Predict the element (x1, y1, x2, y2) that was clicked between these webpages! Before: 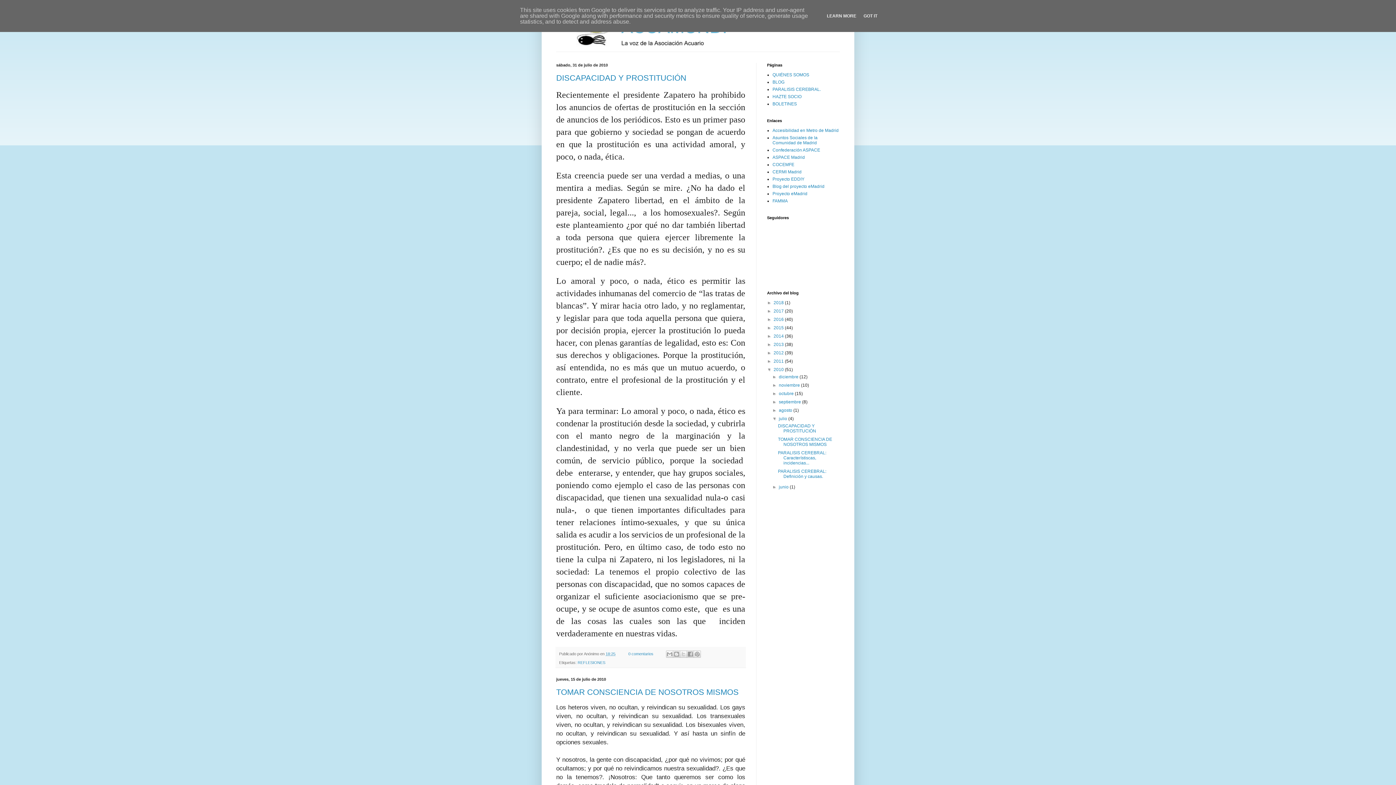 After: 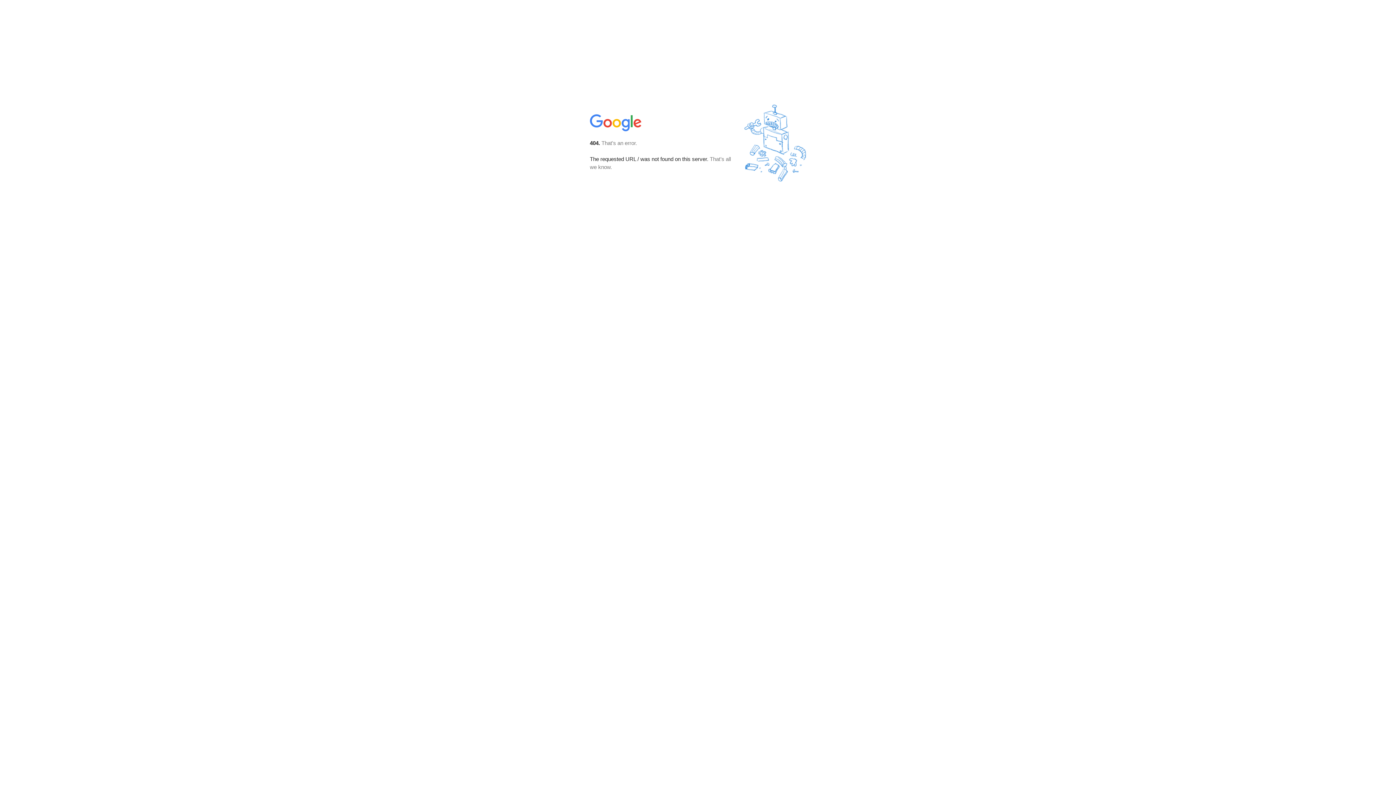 Action: bbox: (772, 191, 807, 196) label: Proyecto eMadrid